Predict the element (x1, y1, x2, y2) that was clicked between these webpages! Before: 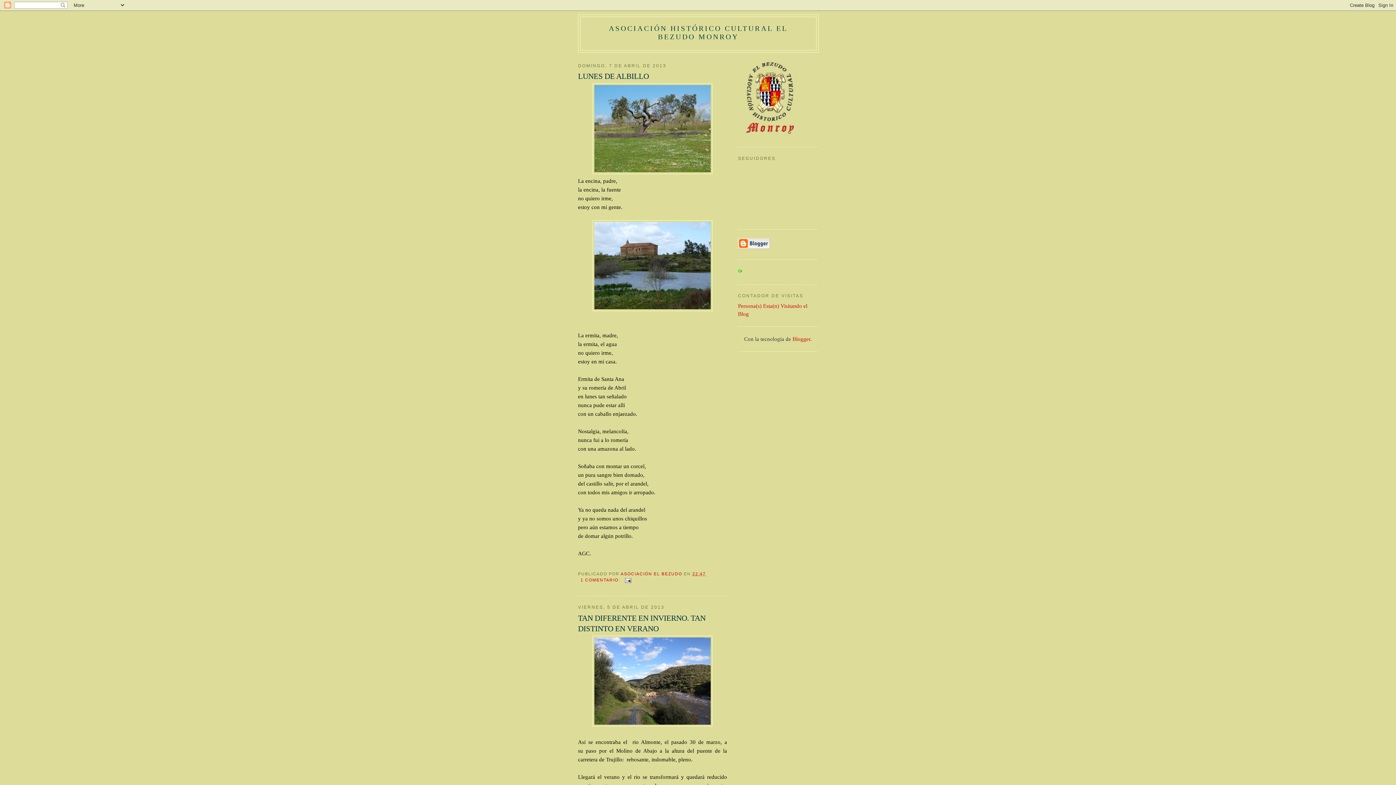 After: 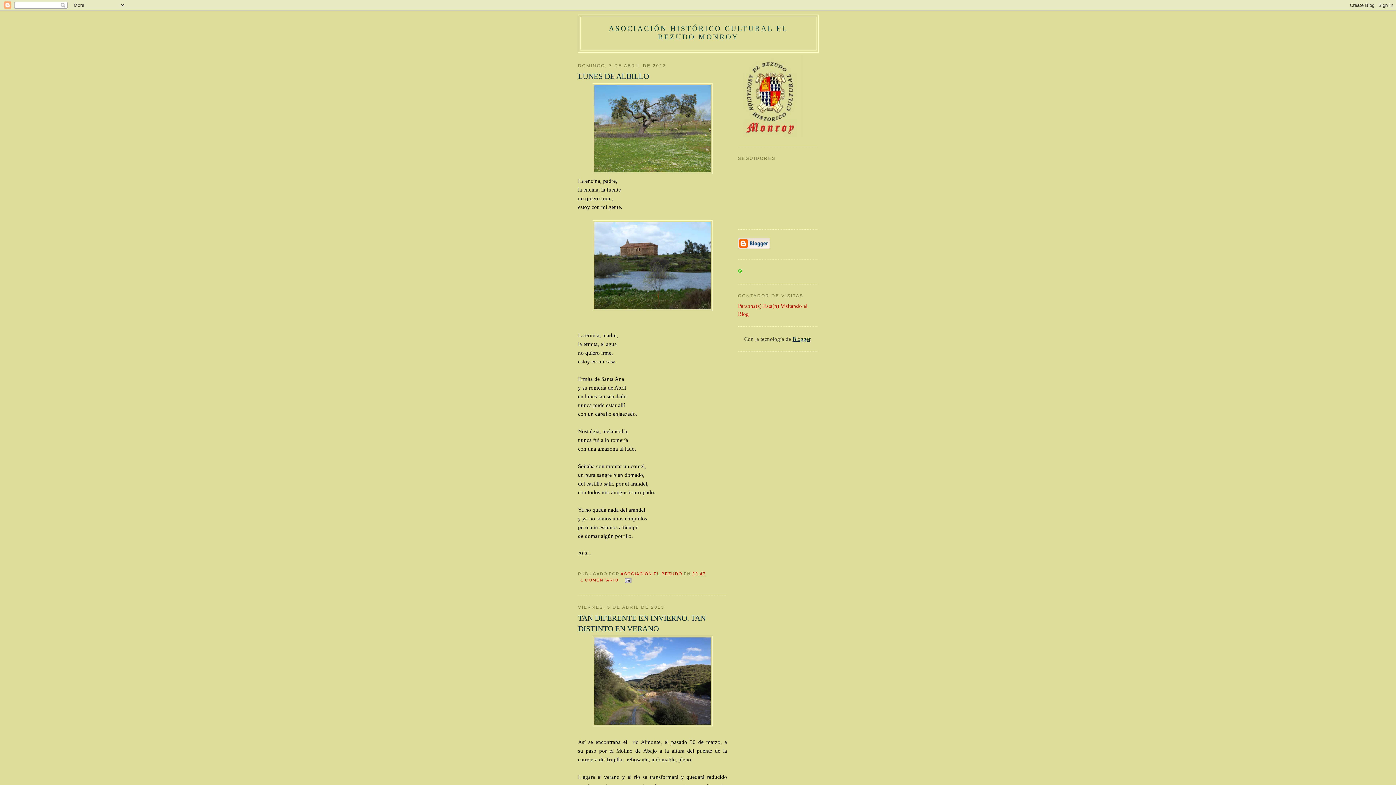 Action: bbox: (792, 335, 810, 342) label: Blogger